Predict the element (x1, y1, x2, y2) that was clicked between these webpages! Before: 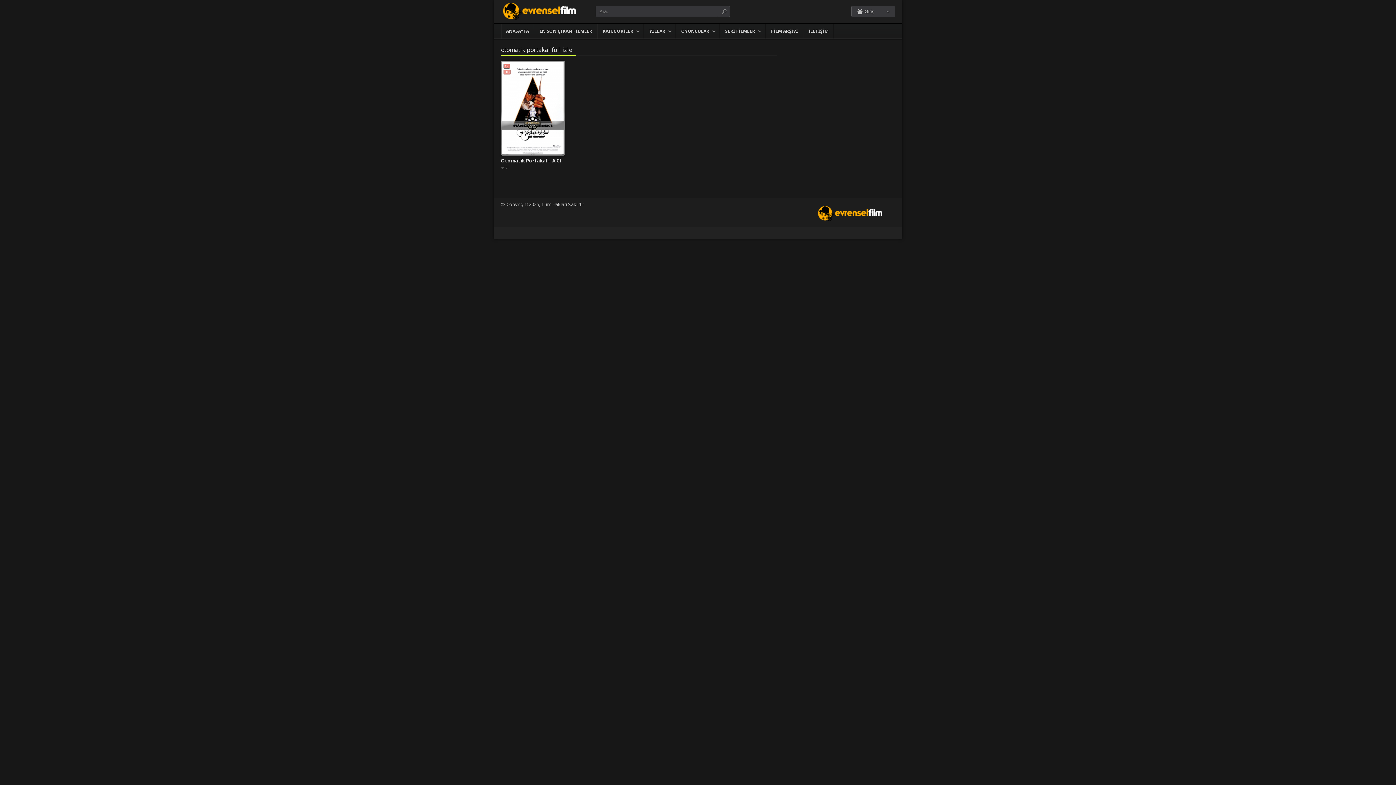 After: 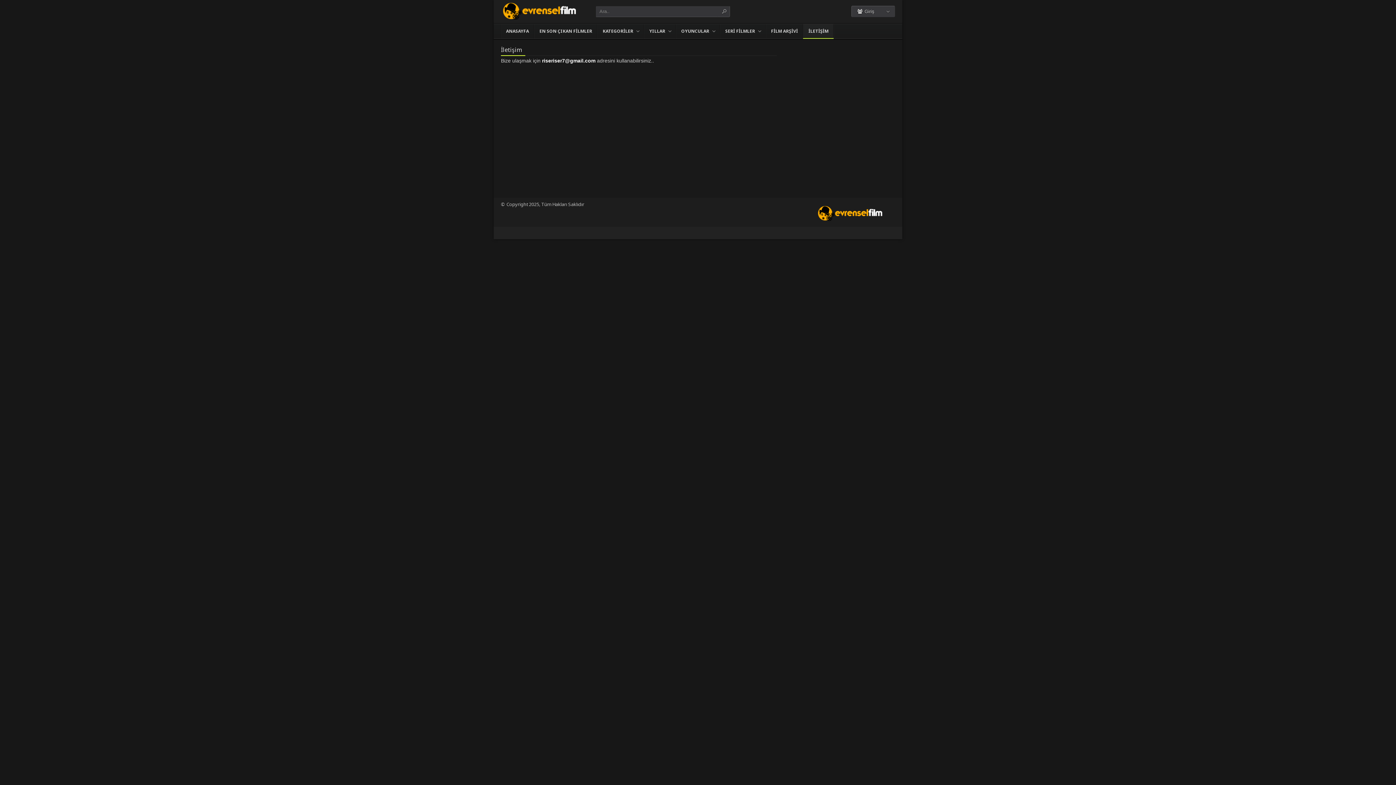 Action: label: İLETİŞİM bbox: (803, 24, 834, 38)